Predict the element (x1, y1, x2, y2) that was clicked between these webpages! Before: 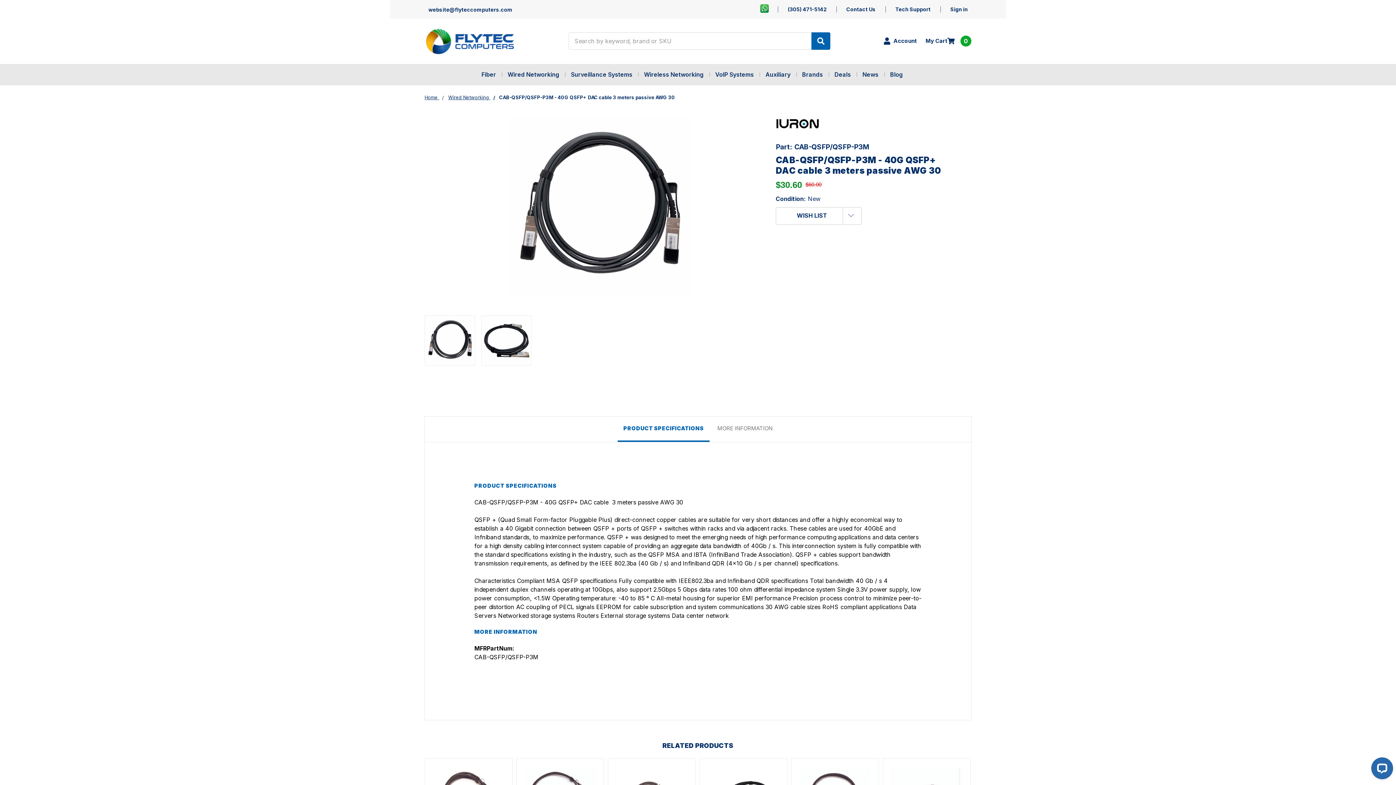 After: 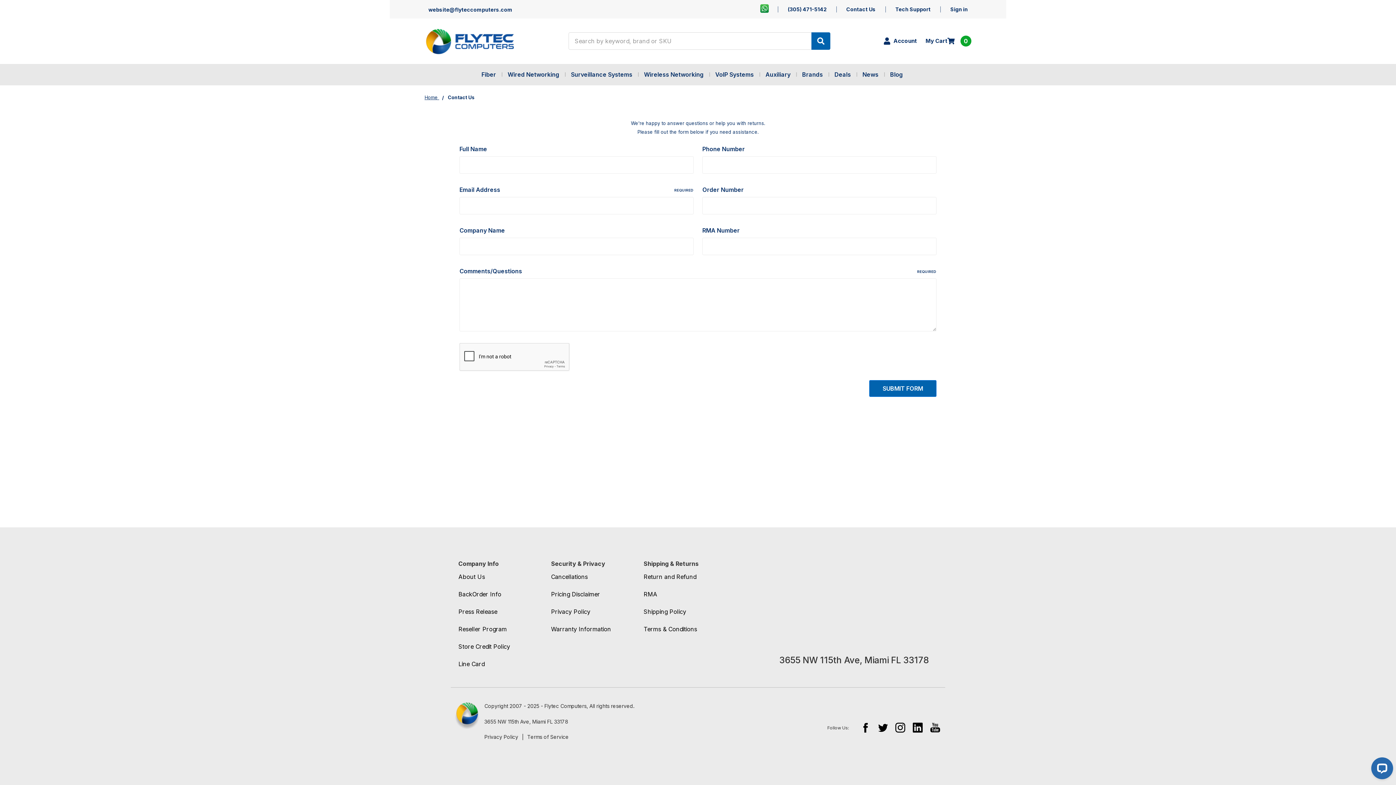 Action: label: Contact Us bbox: (846, 6, 876, 12)